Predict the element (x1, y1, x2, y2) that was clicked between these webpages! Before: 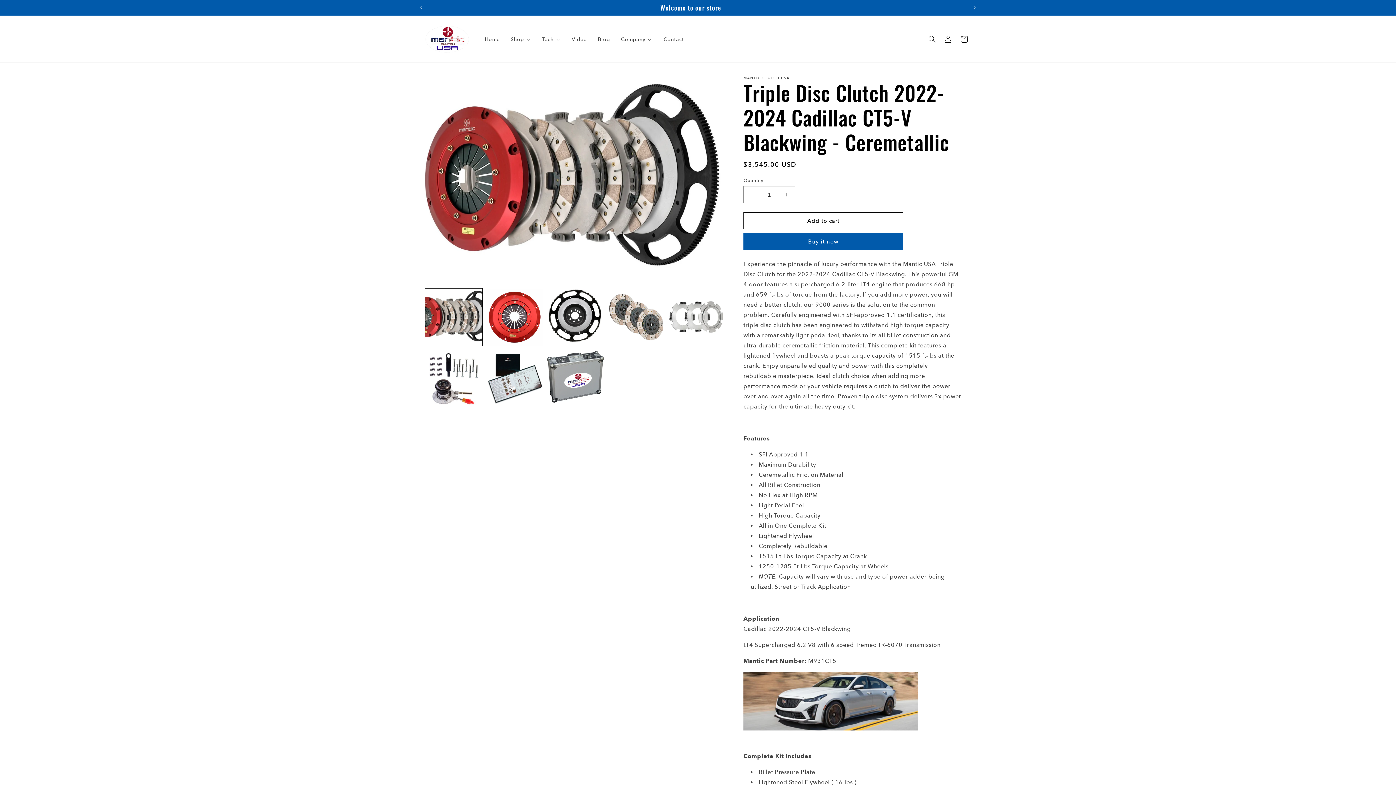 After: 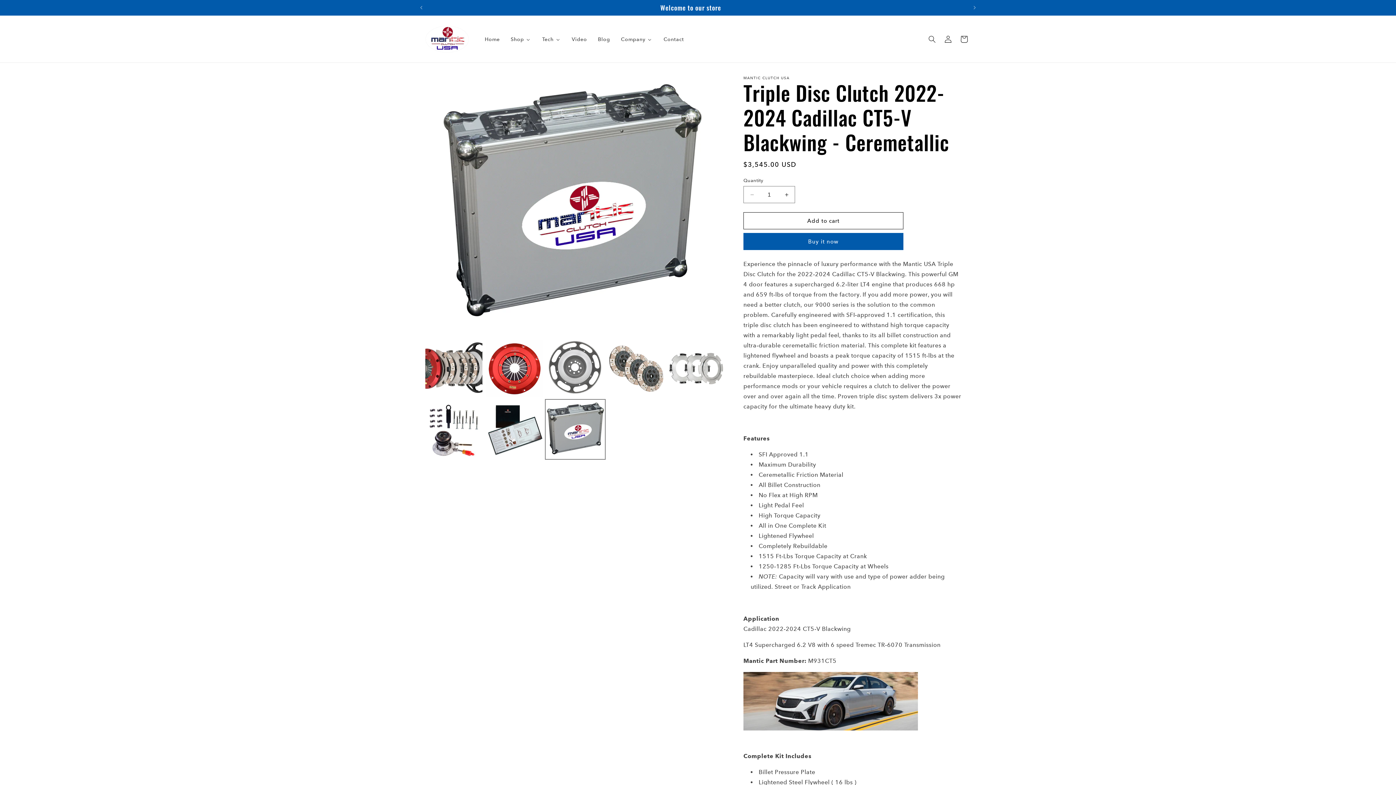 Action: bbox: (546, 349, 604, 406) label: Load image 8 in gallery view